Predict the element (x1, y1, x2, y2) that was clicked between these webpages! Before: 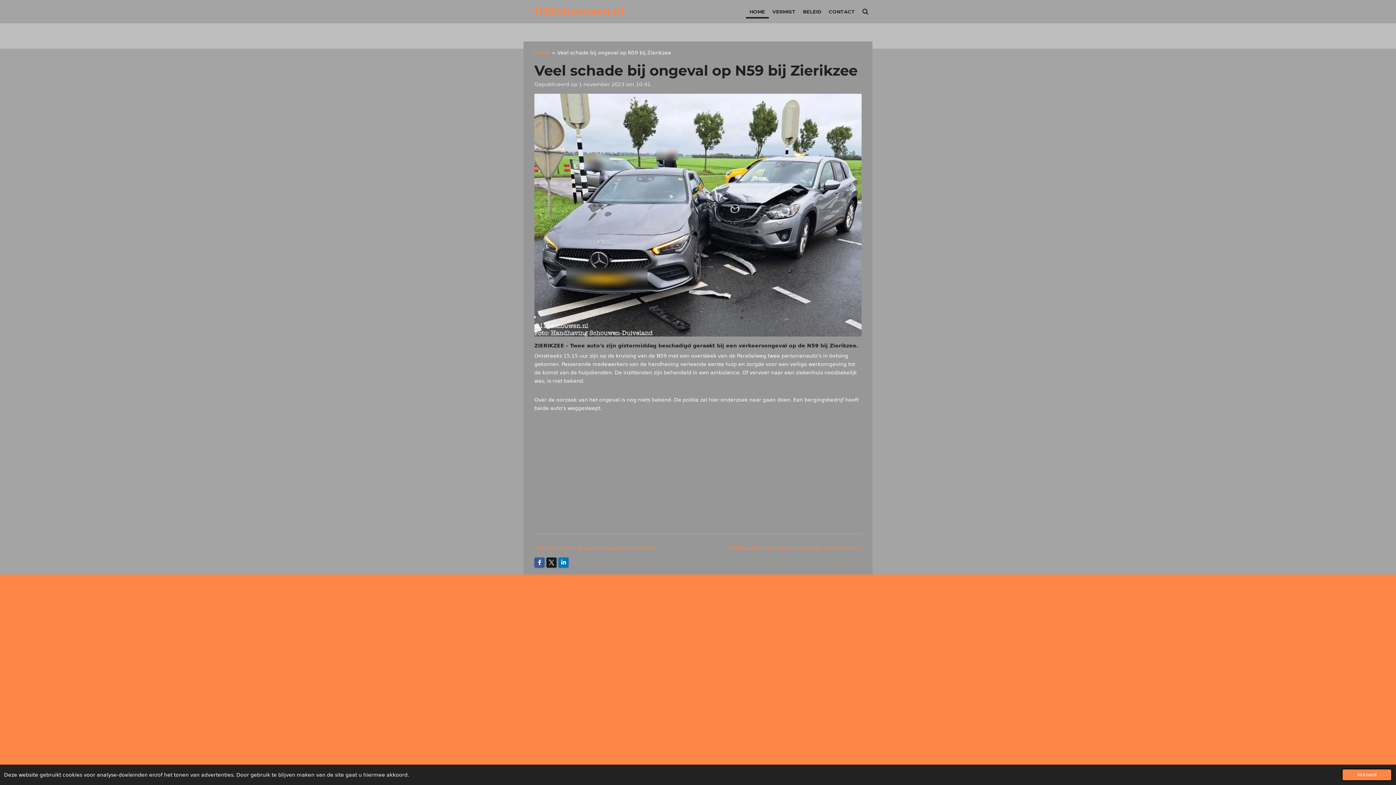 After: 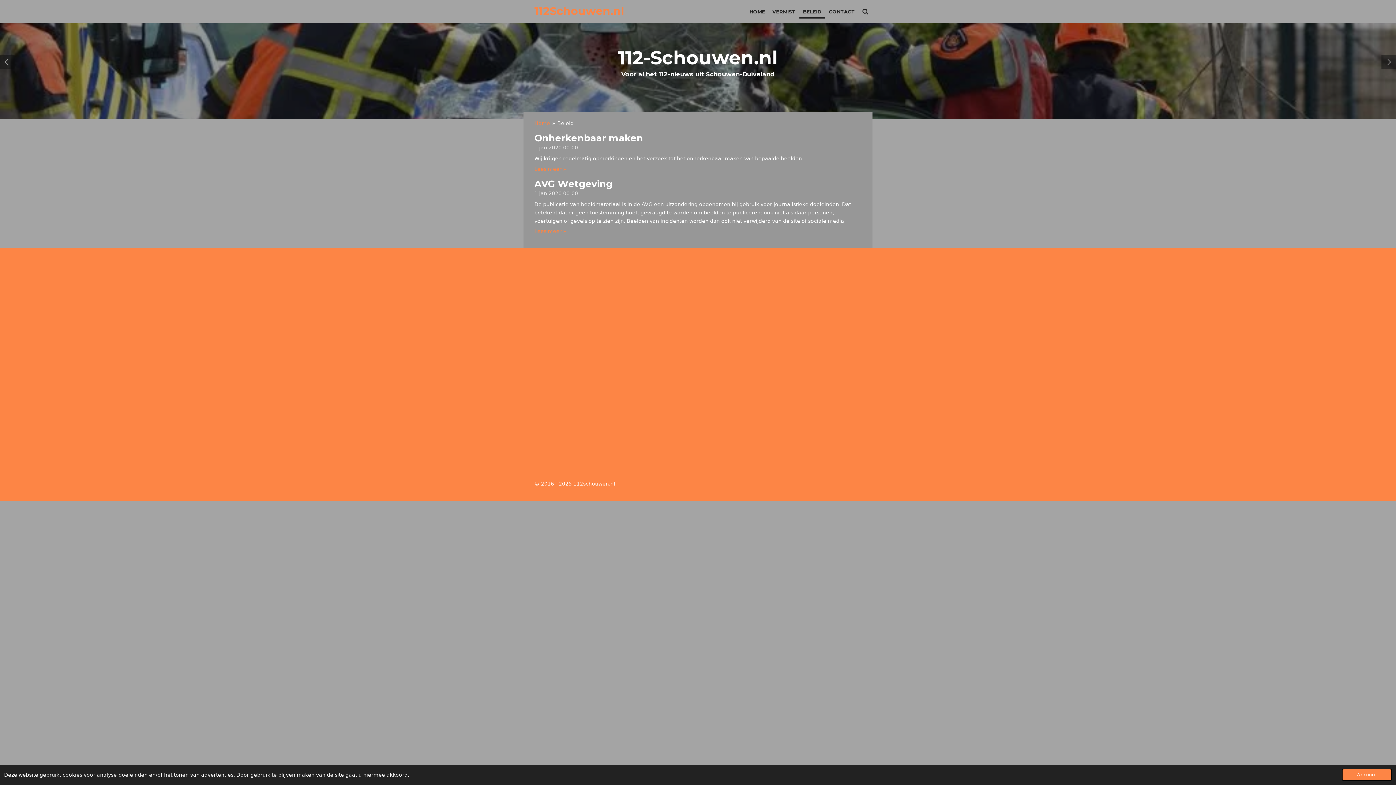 Action: bbox: (799, 4, 825, 18) label: BELEID